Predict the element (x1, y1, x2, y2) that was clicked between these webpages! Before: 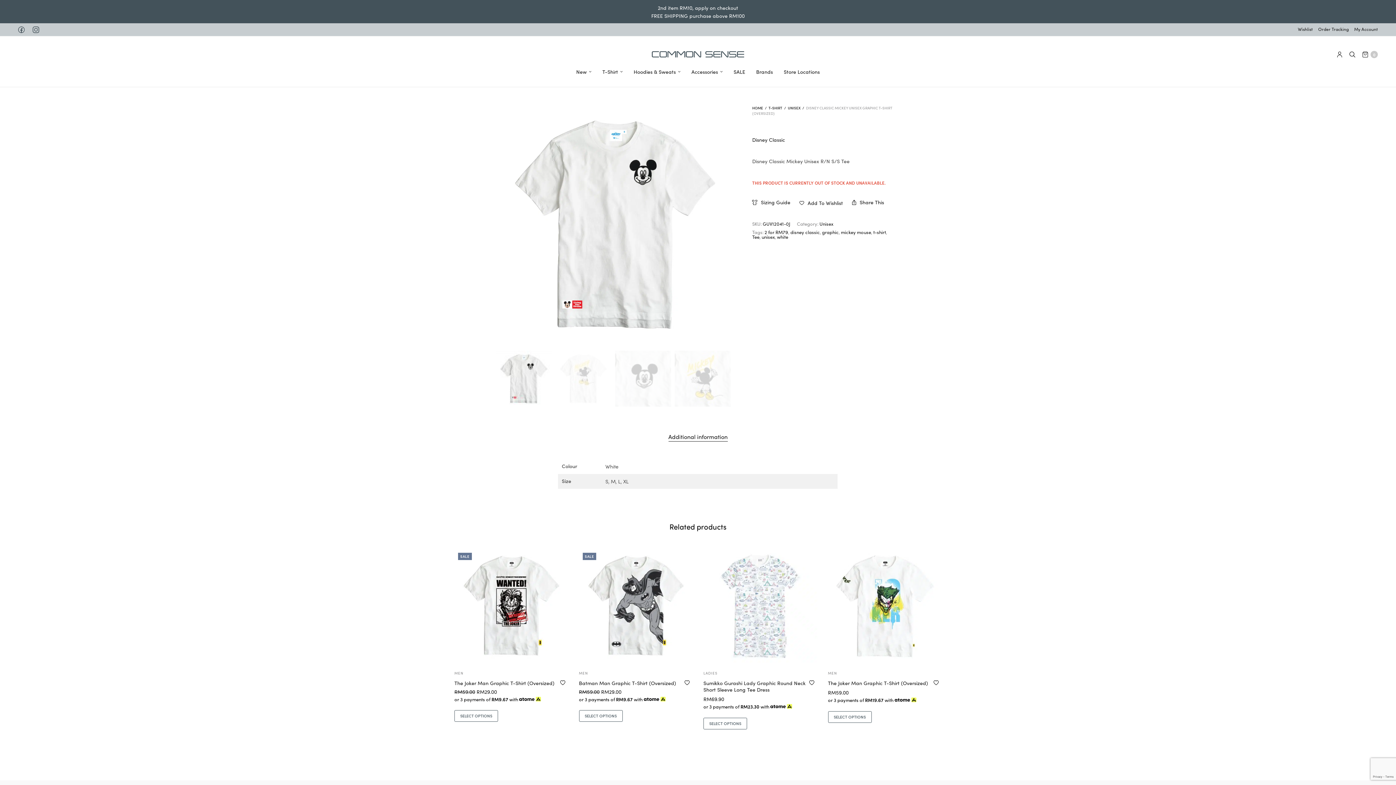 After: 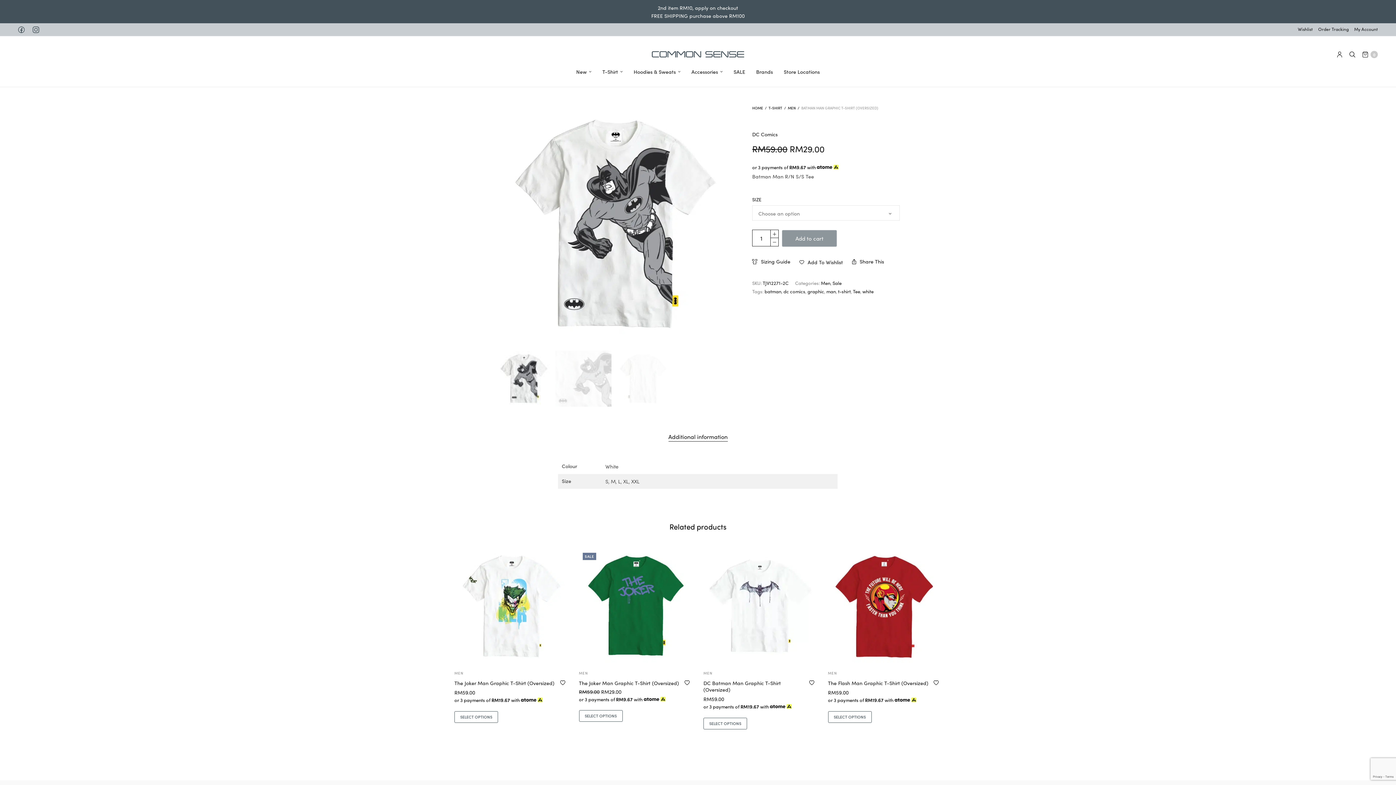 Action: label: Batman Man Graphic T-Shirt (Oversized) bbox: (579, 679, 676, 686)